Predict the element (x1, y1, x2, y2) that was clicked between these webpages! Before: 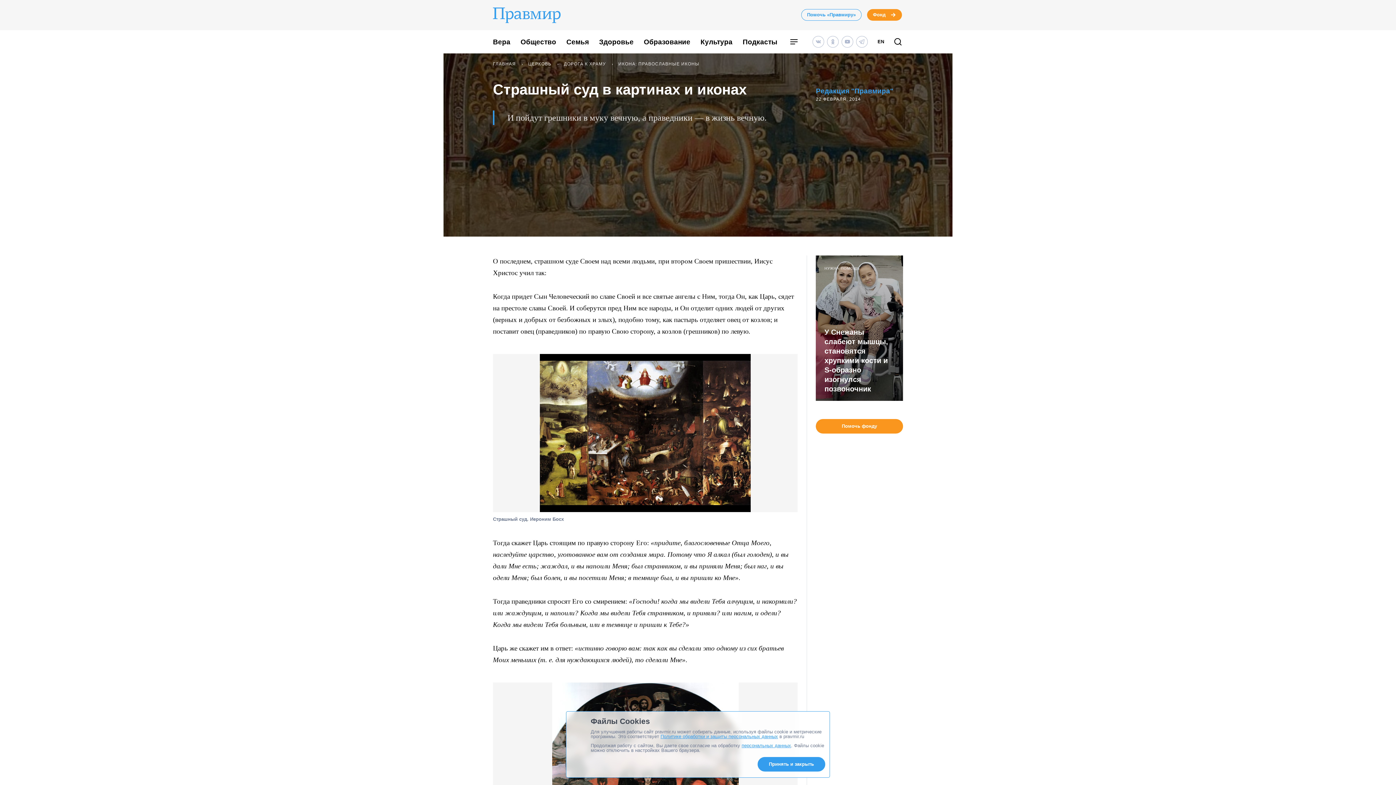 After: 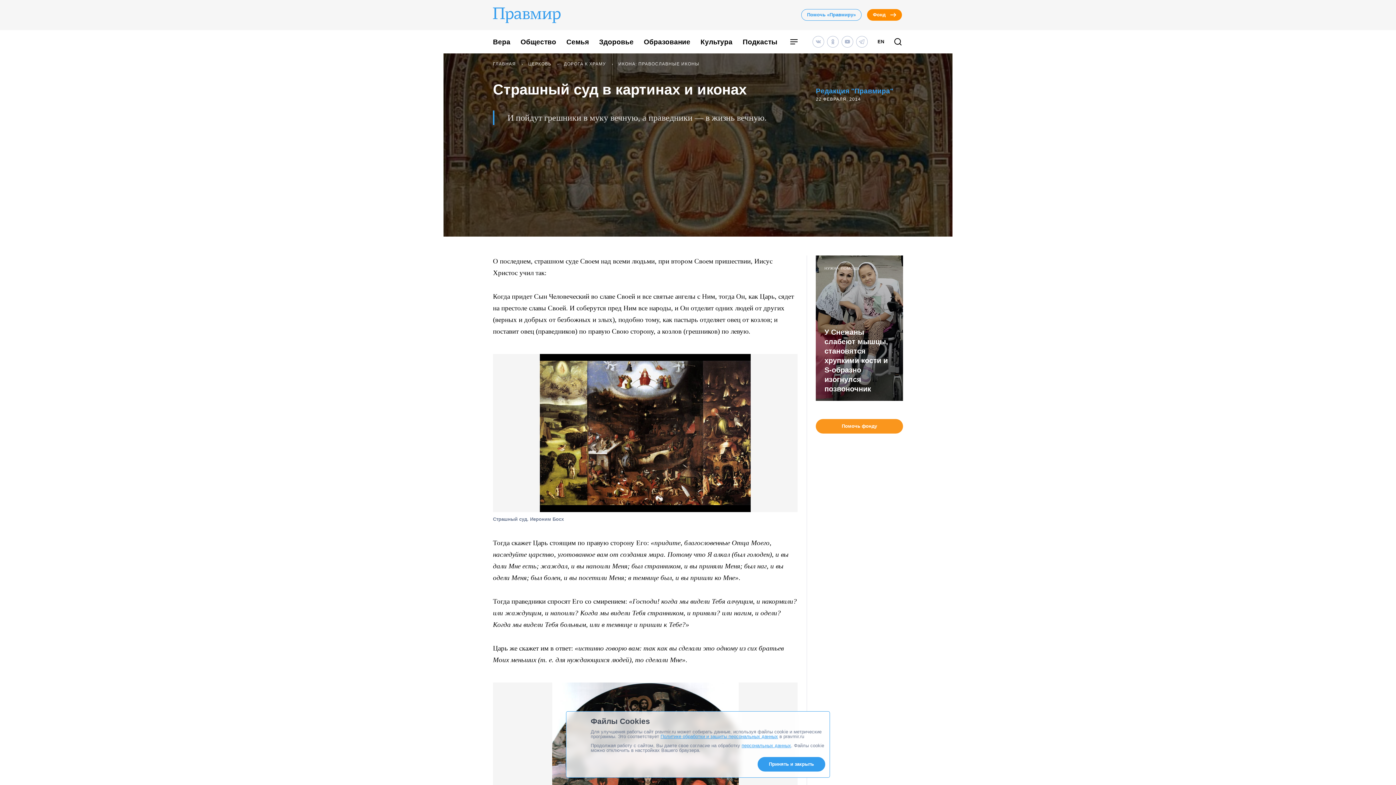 Action: label: Фонд bbox: (867, 9, 902, 20)